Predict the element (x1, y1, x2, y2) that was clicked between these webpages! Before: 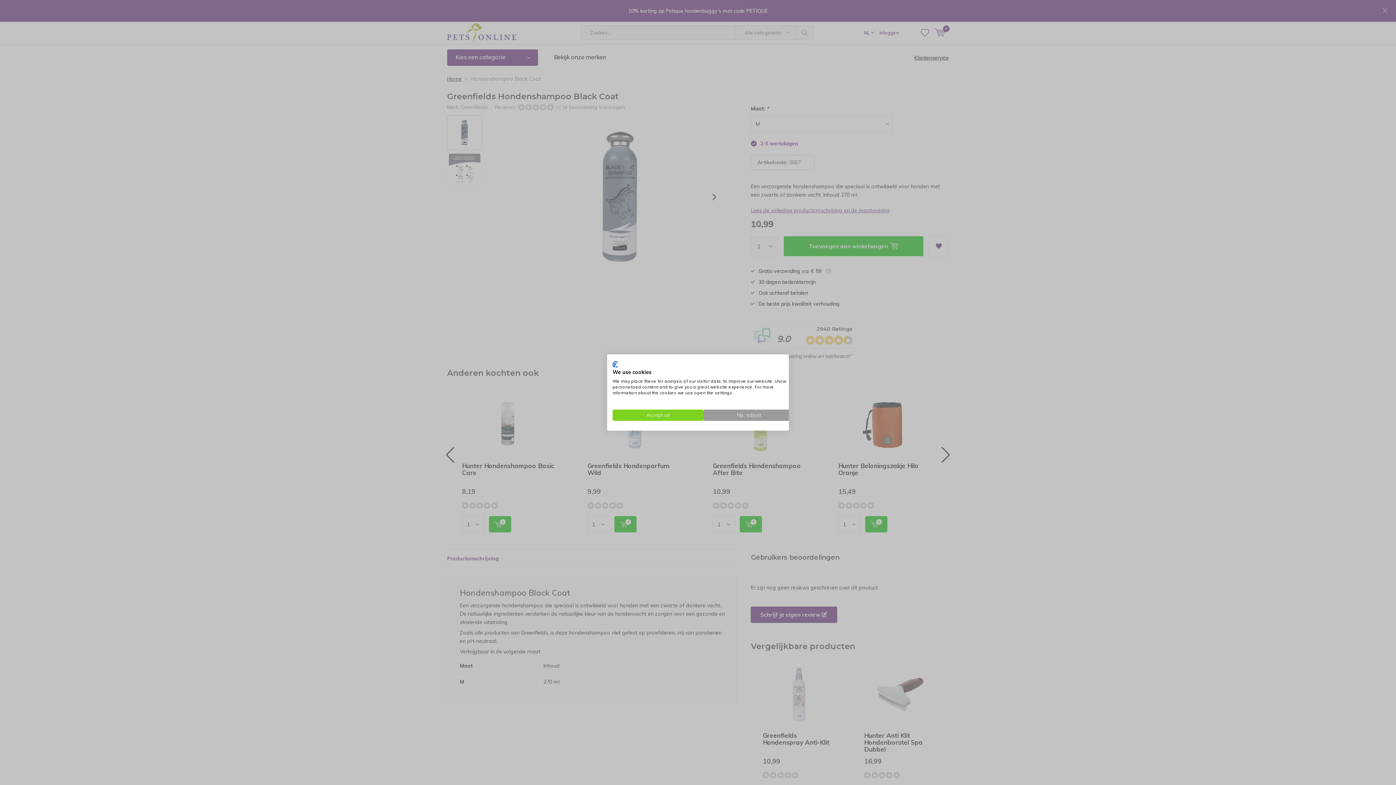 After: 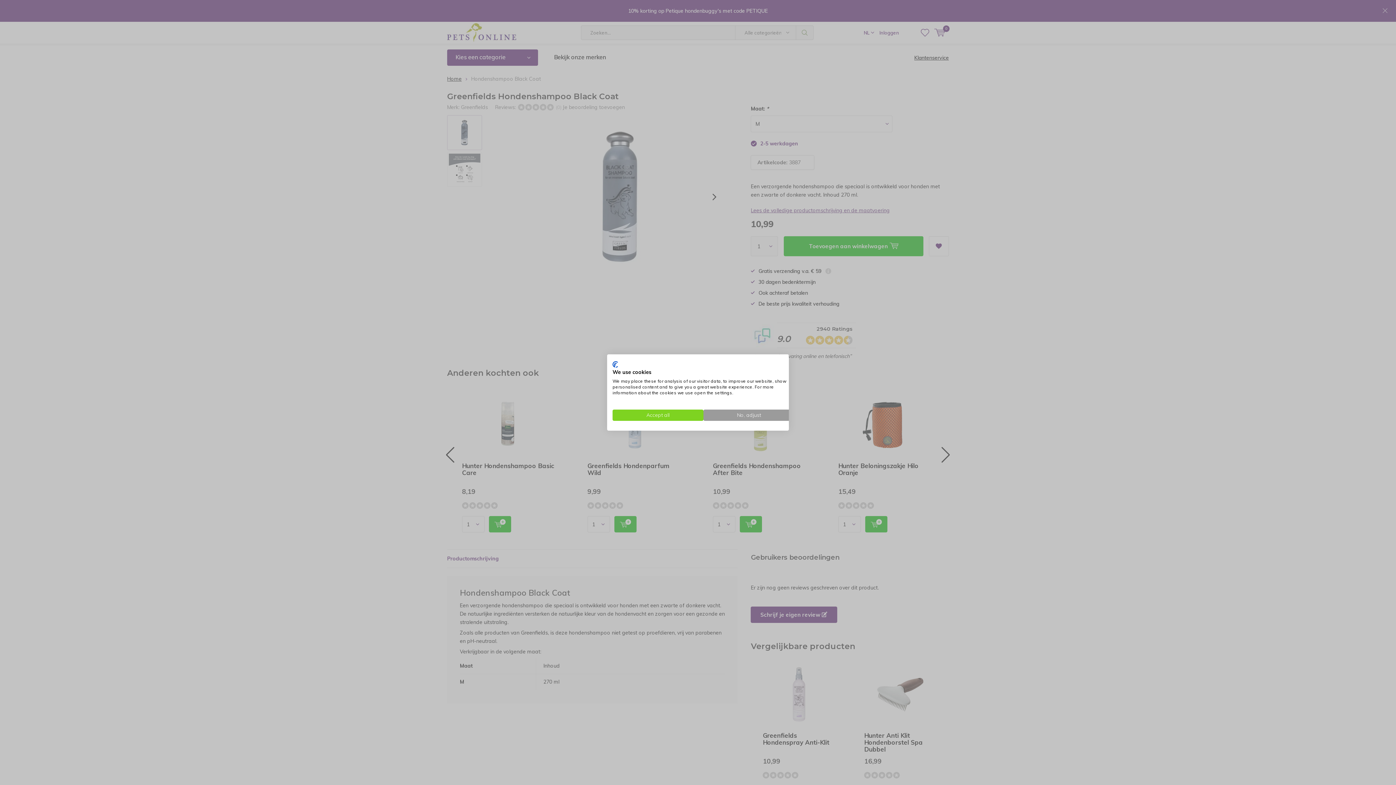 Action: label: CookieFirst logo. External link. Opens in a new tab or window. bbox: (612, 361, 618, 368)